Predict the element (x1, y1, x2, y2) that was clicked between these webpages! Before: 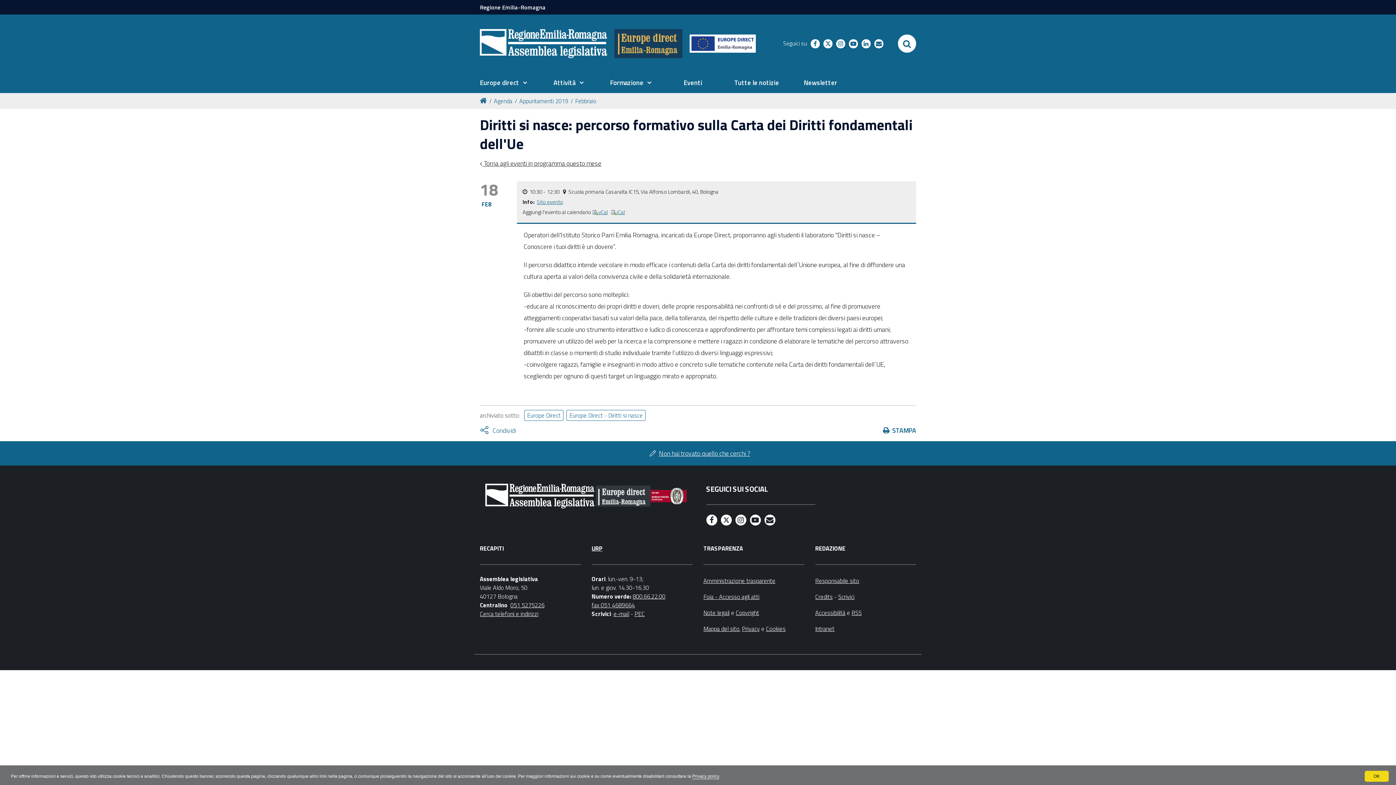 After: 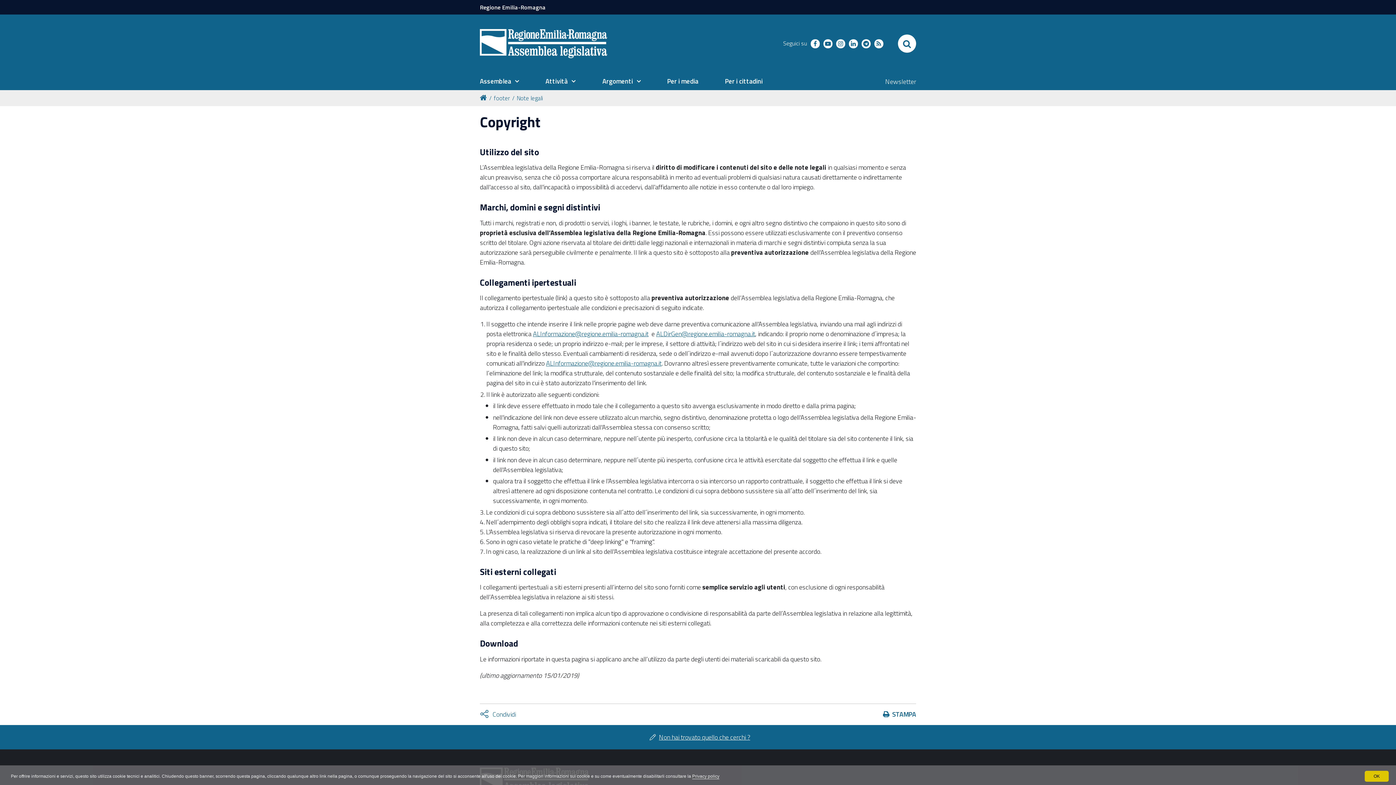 Action: bbox: (736, 608, 759, 617) label: Copyright